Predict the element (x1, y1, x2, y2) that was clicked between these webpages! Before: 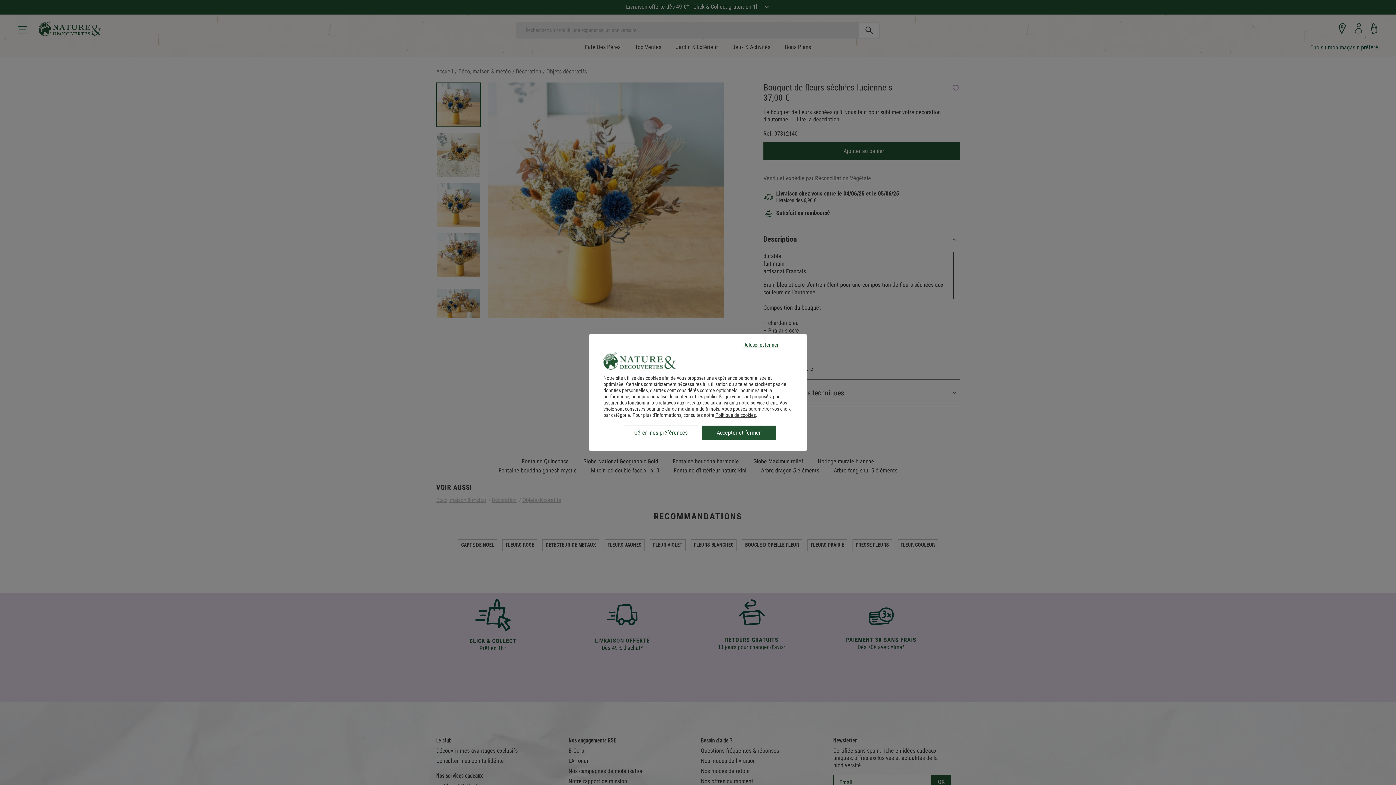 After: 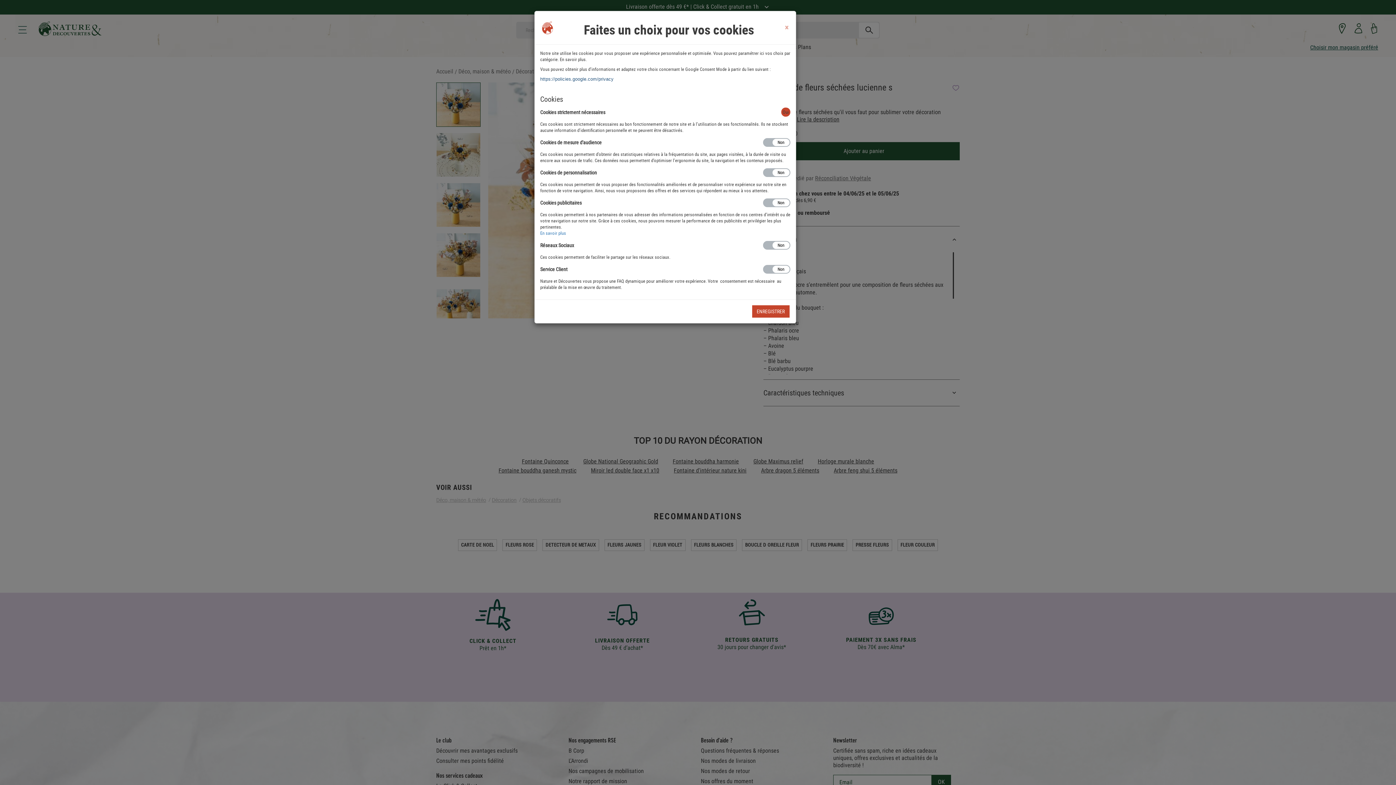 Action: bbox: (624, 425, 698, 440) label: Gérer mes préférences